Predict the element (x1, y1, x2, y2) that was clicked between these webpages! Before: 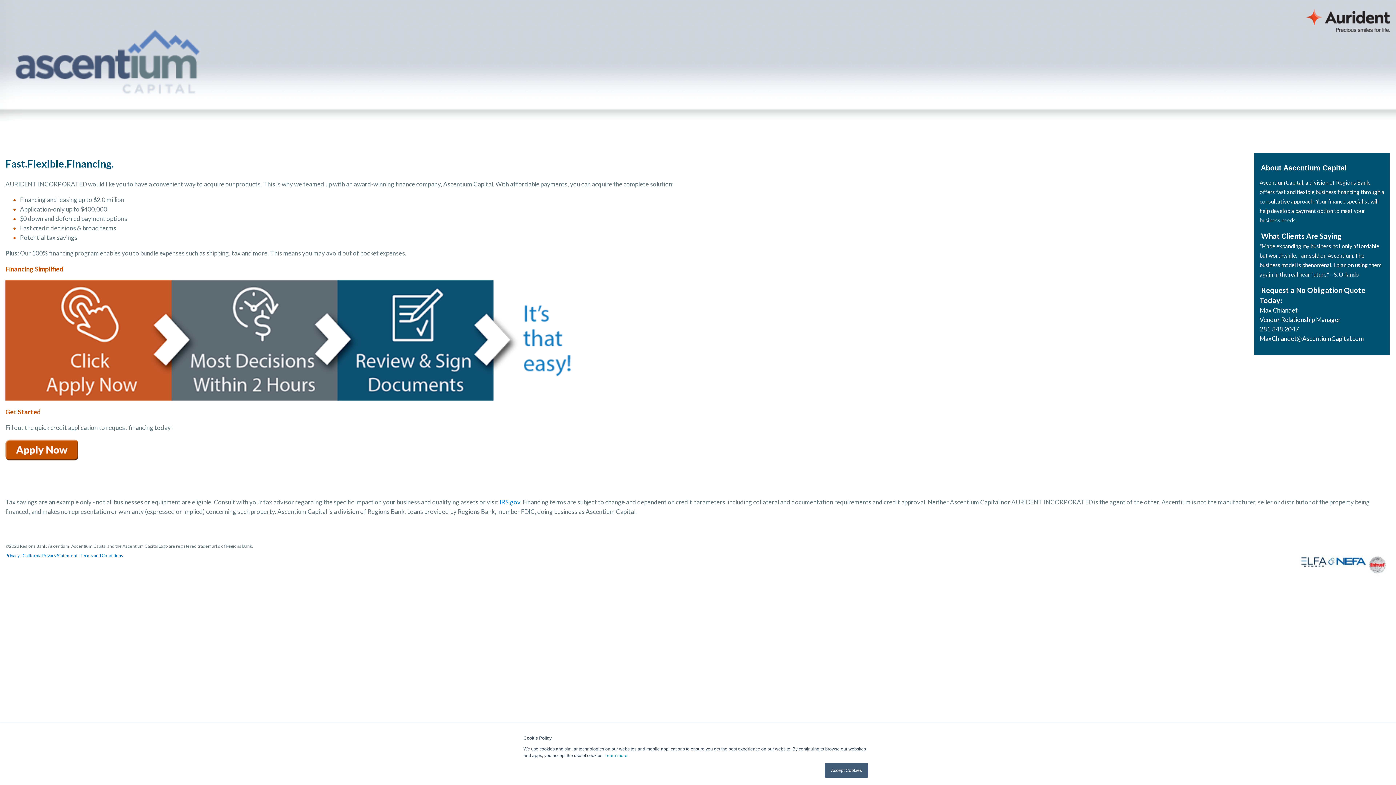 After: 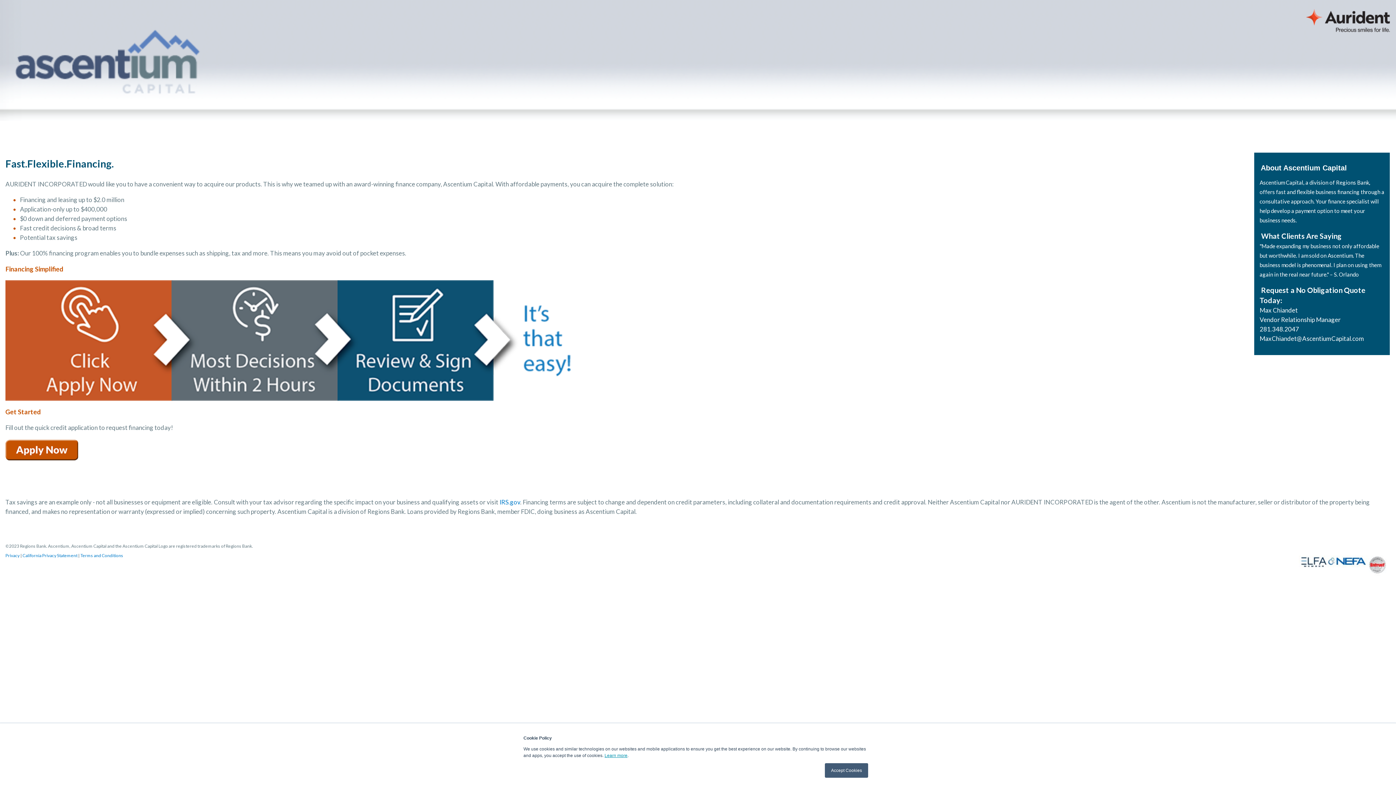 Action: label: Learn more bbox: (604, 753, 627, 758)